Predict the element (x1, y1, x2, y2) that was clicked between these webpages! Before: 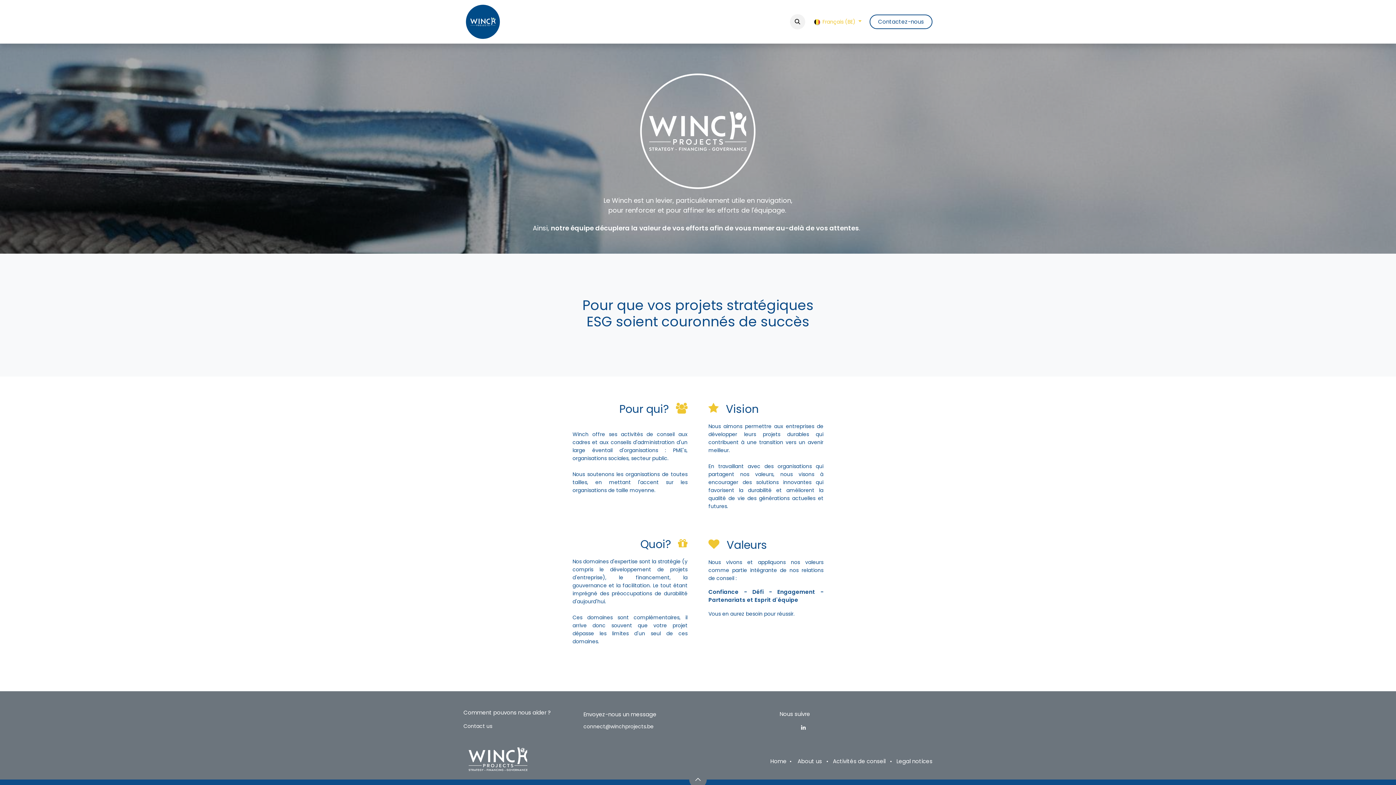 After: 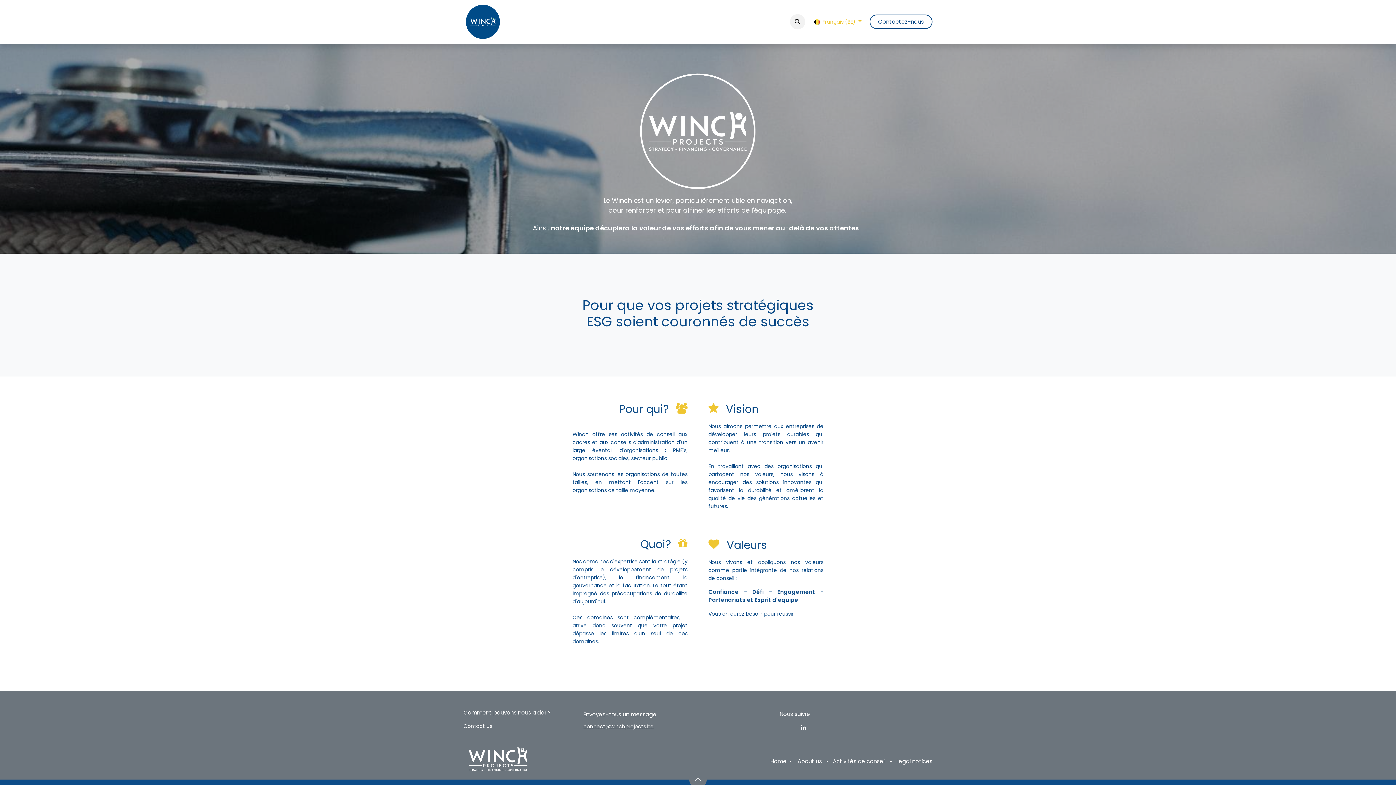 Action: bbox: (583, 721, 653, 731) label: connect@winchprojects.be